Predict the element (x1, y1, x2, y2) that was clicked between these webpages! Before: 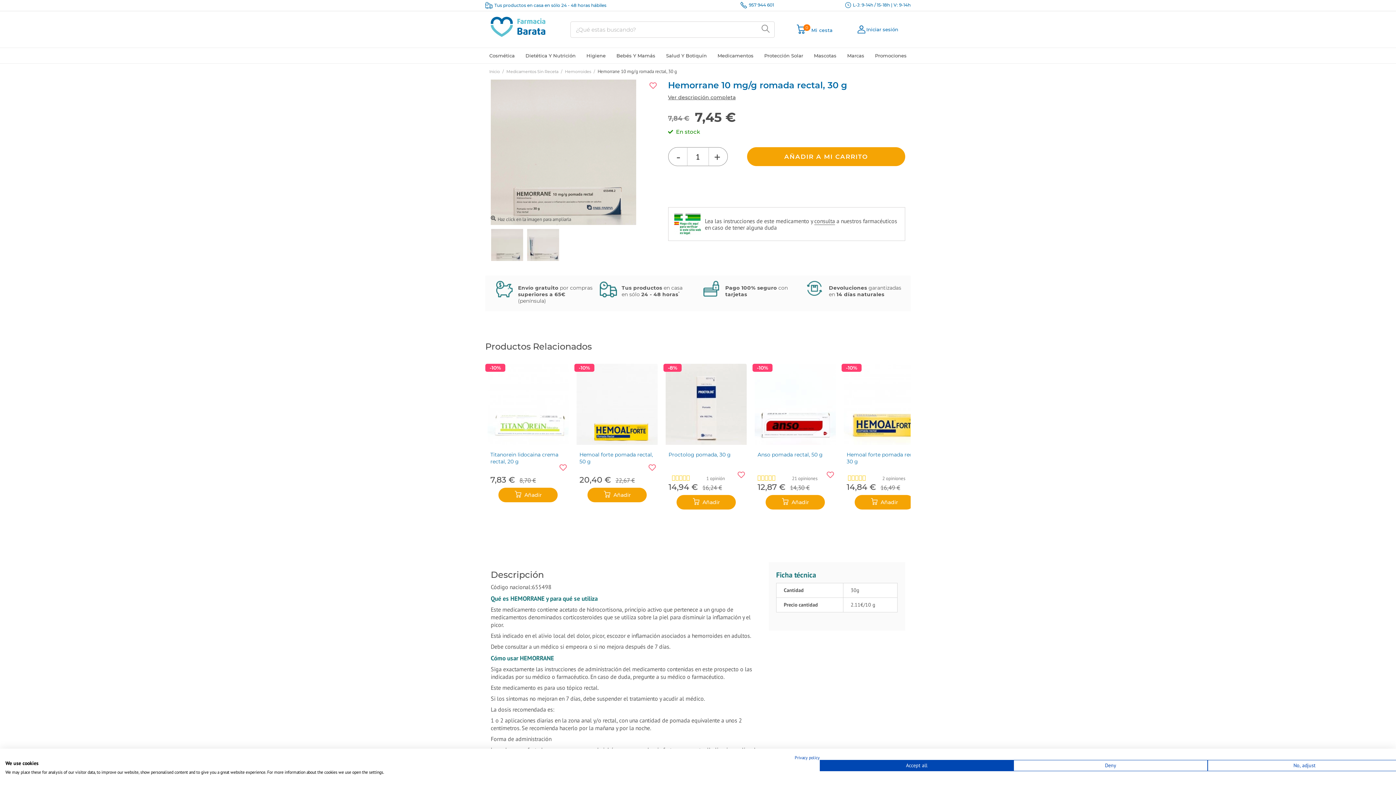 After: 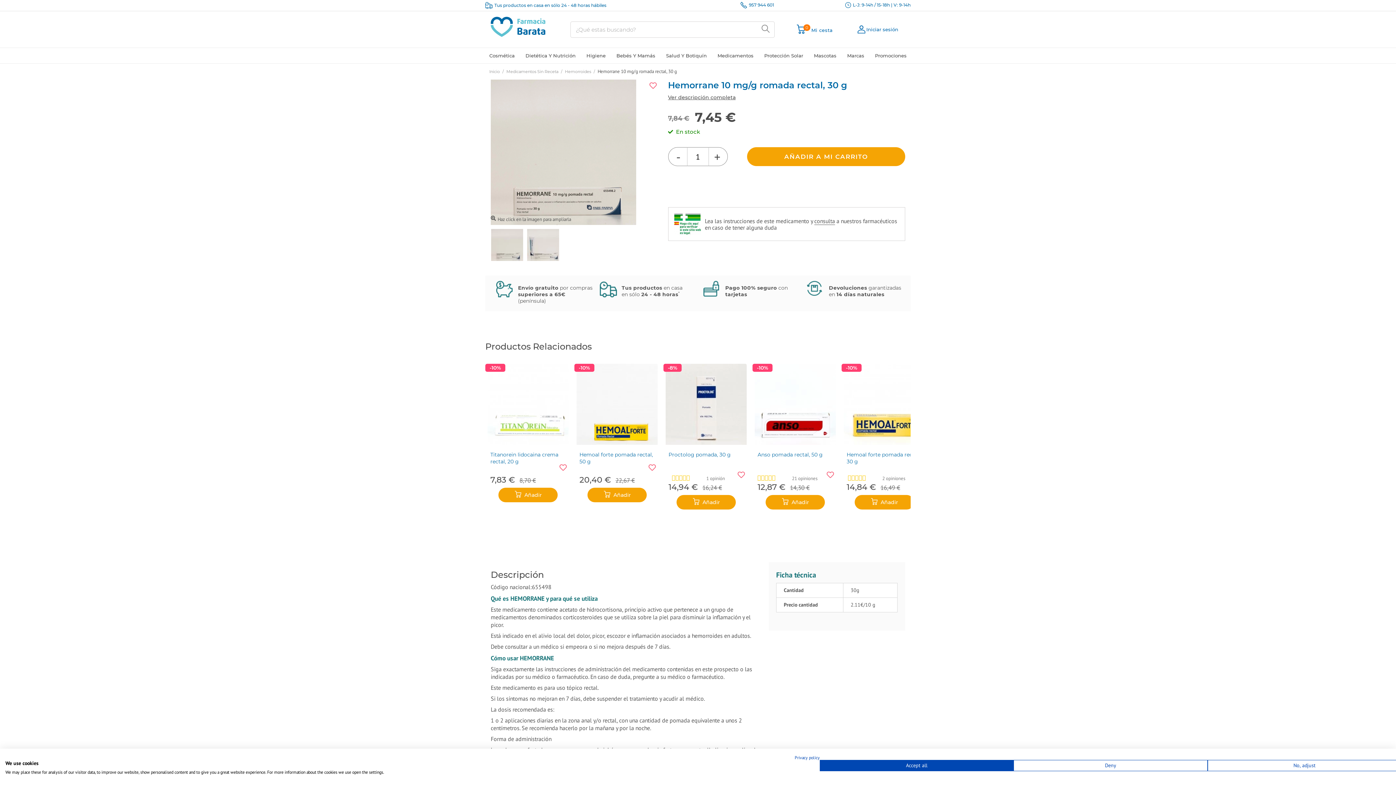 Action: bbox: (674, 213, 701, 235)